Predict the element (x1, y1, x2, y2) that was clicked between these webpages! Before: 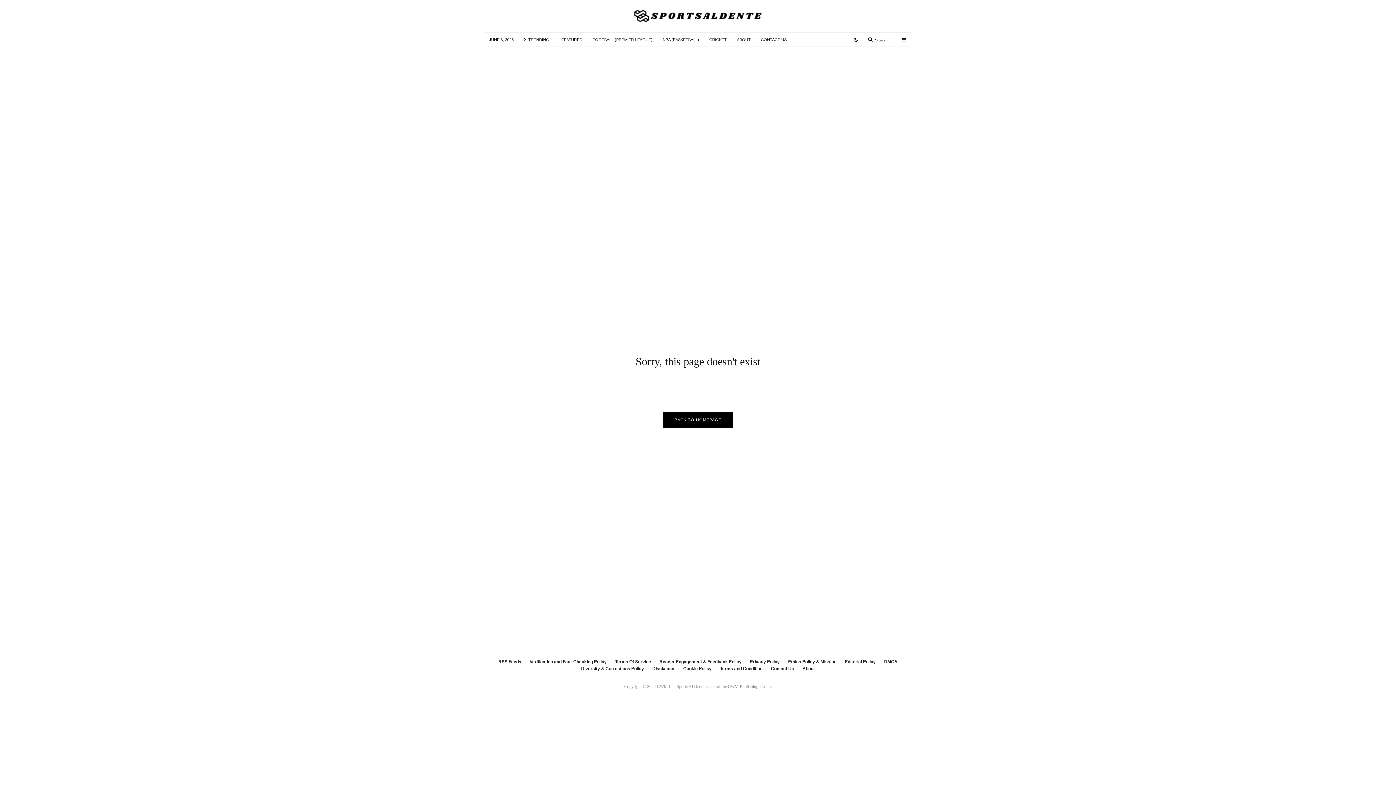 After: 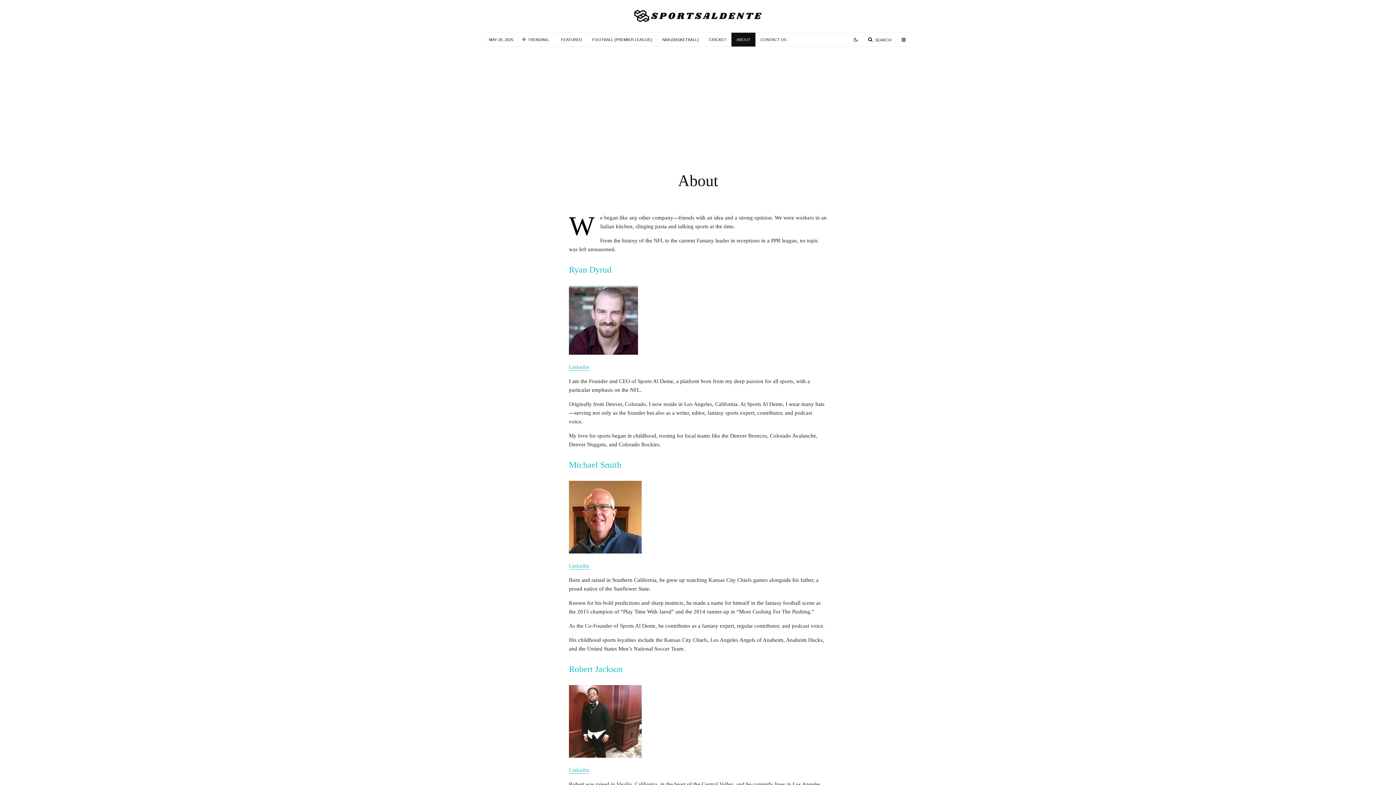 Action: label: About bbox: (802, 665, 815, 672)